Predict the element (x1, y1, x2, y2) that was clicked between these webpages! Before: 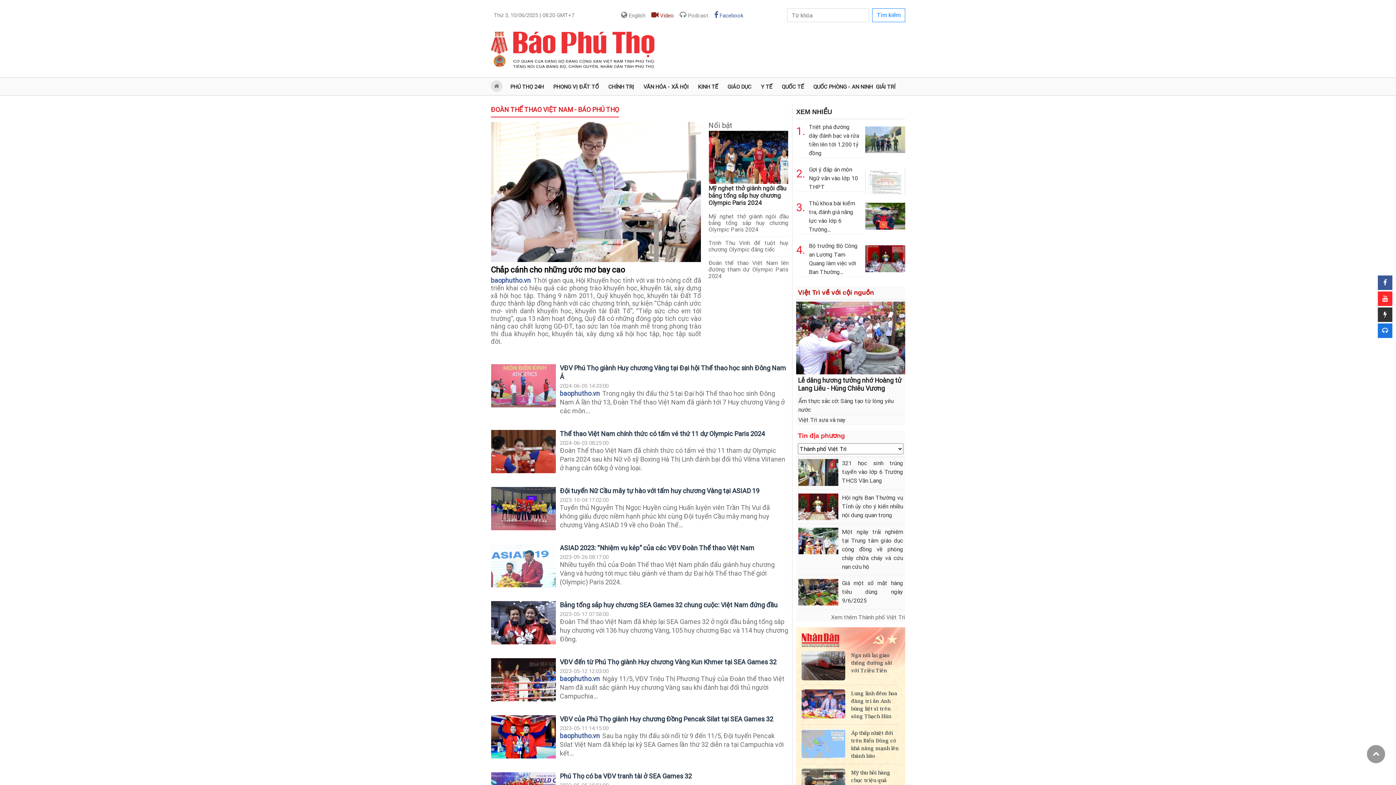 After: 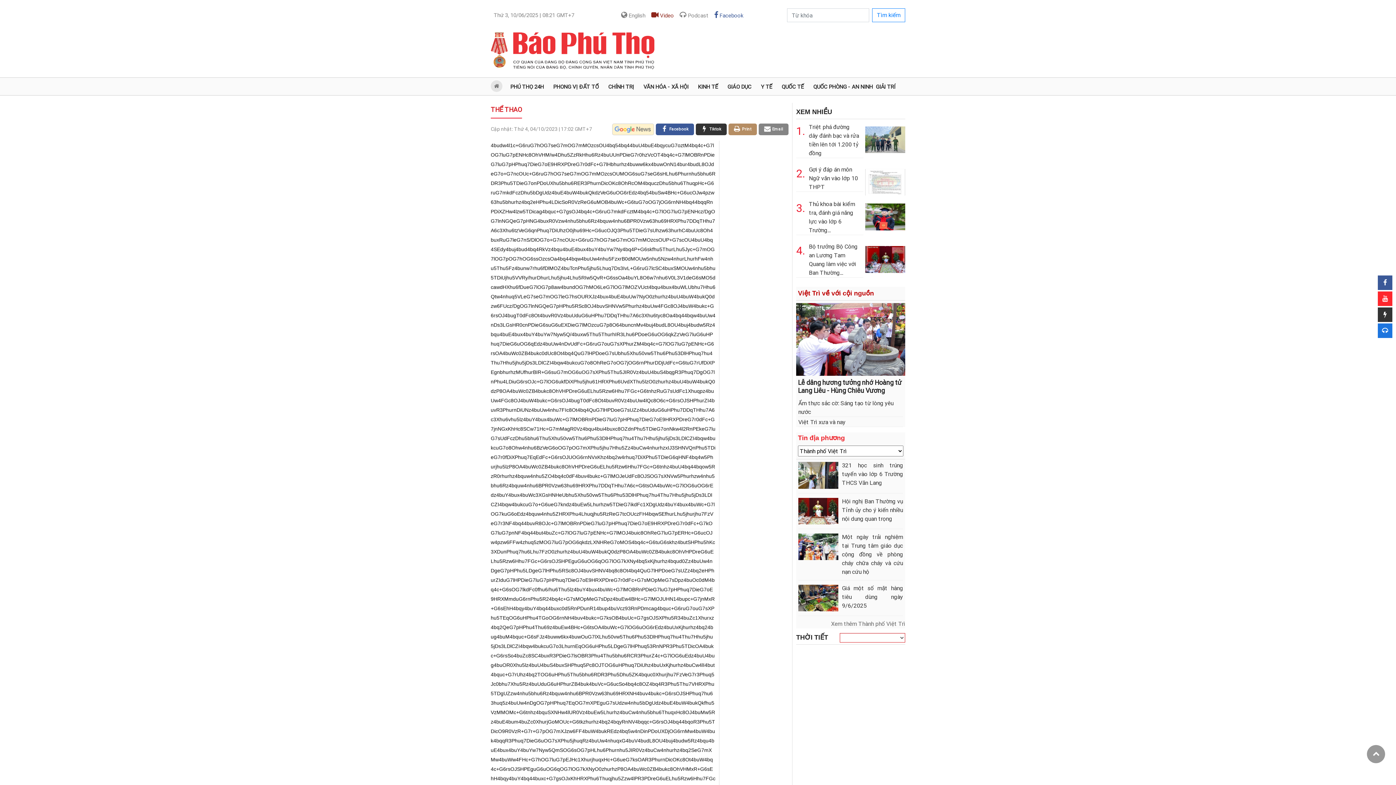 Action: bbox: (490, 486, 556, 530)